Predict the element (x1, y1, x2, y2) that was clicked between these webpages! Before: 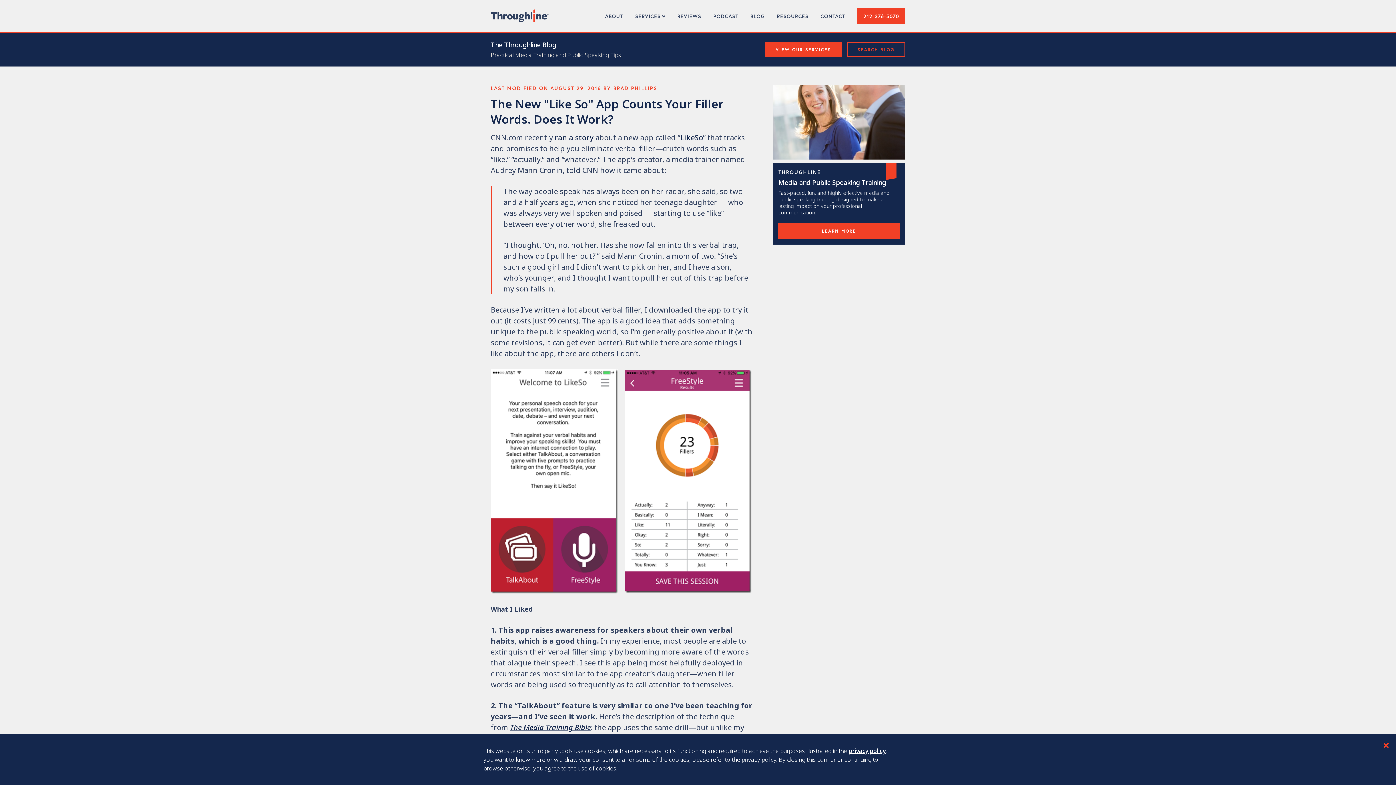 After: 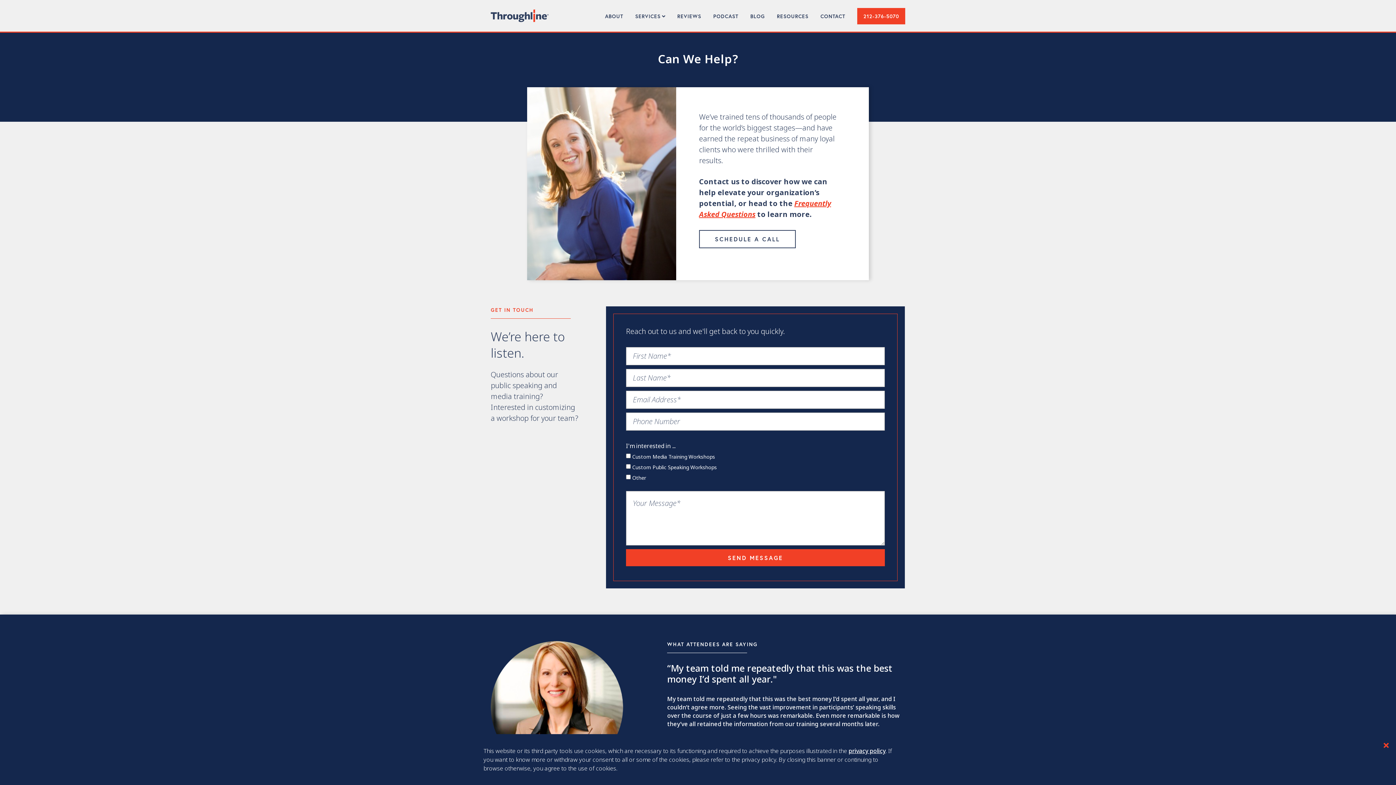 Action: label: CONTACT bbox: (820, 0, 845, 31)